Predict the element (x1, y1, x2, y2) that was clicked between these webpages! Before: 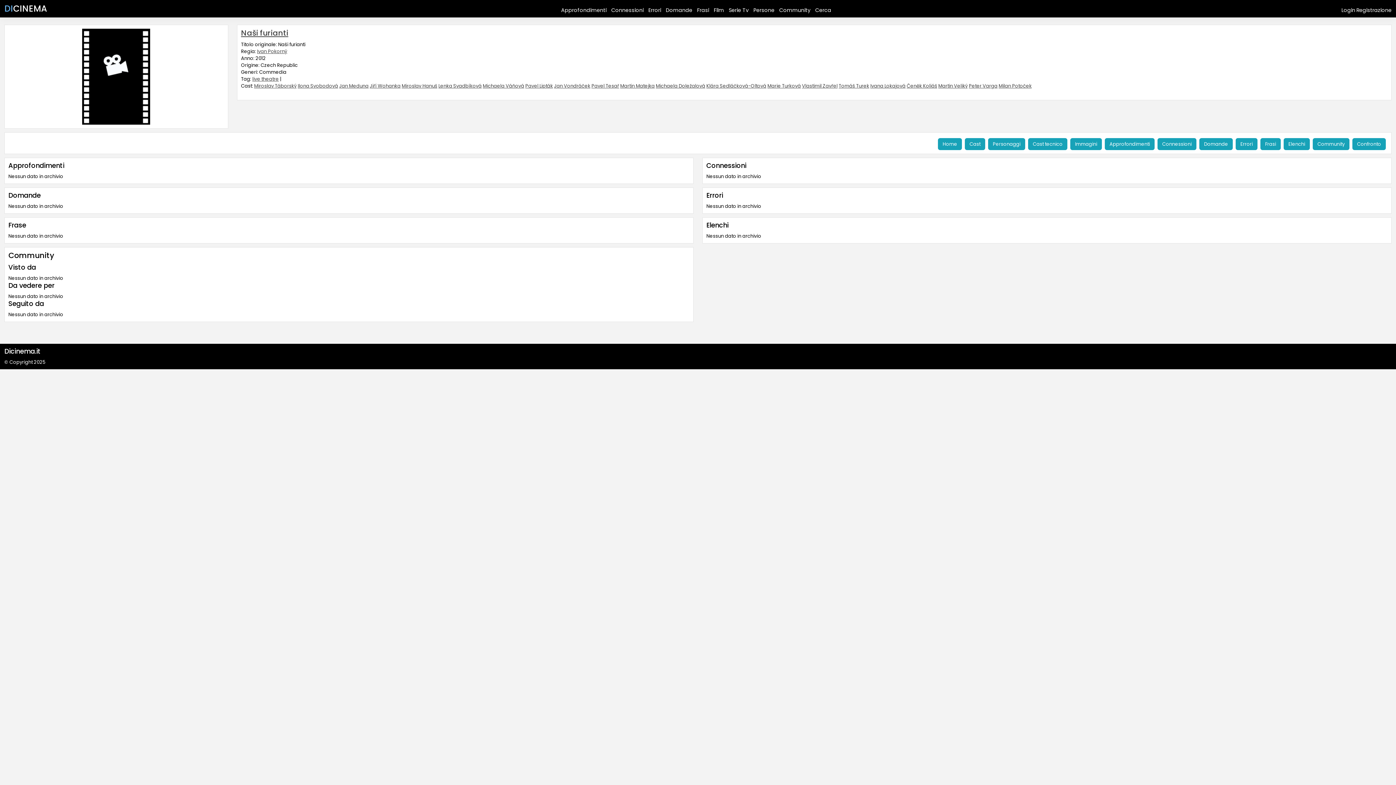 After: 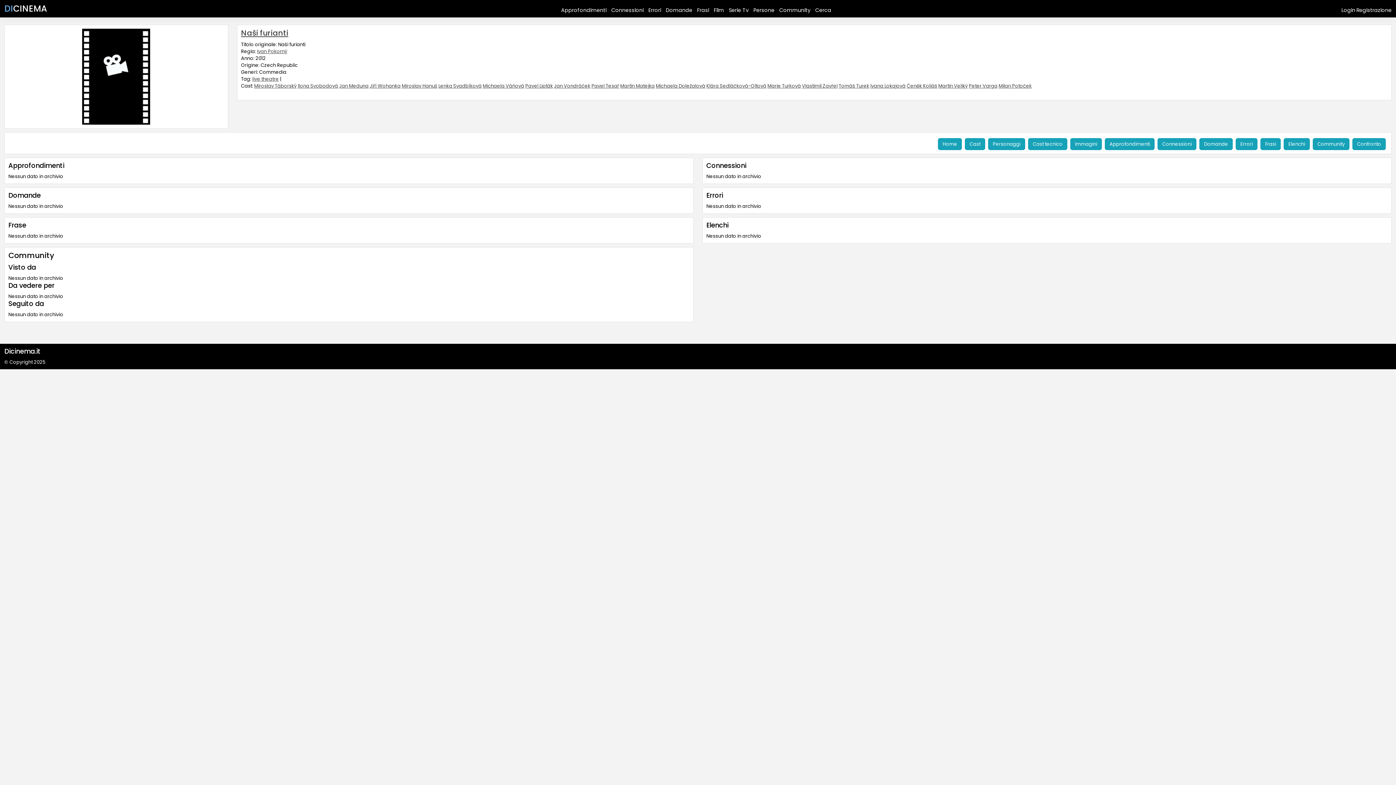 Action: bbox: (1341, 6, 1355, 13) label: Login